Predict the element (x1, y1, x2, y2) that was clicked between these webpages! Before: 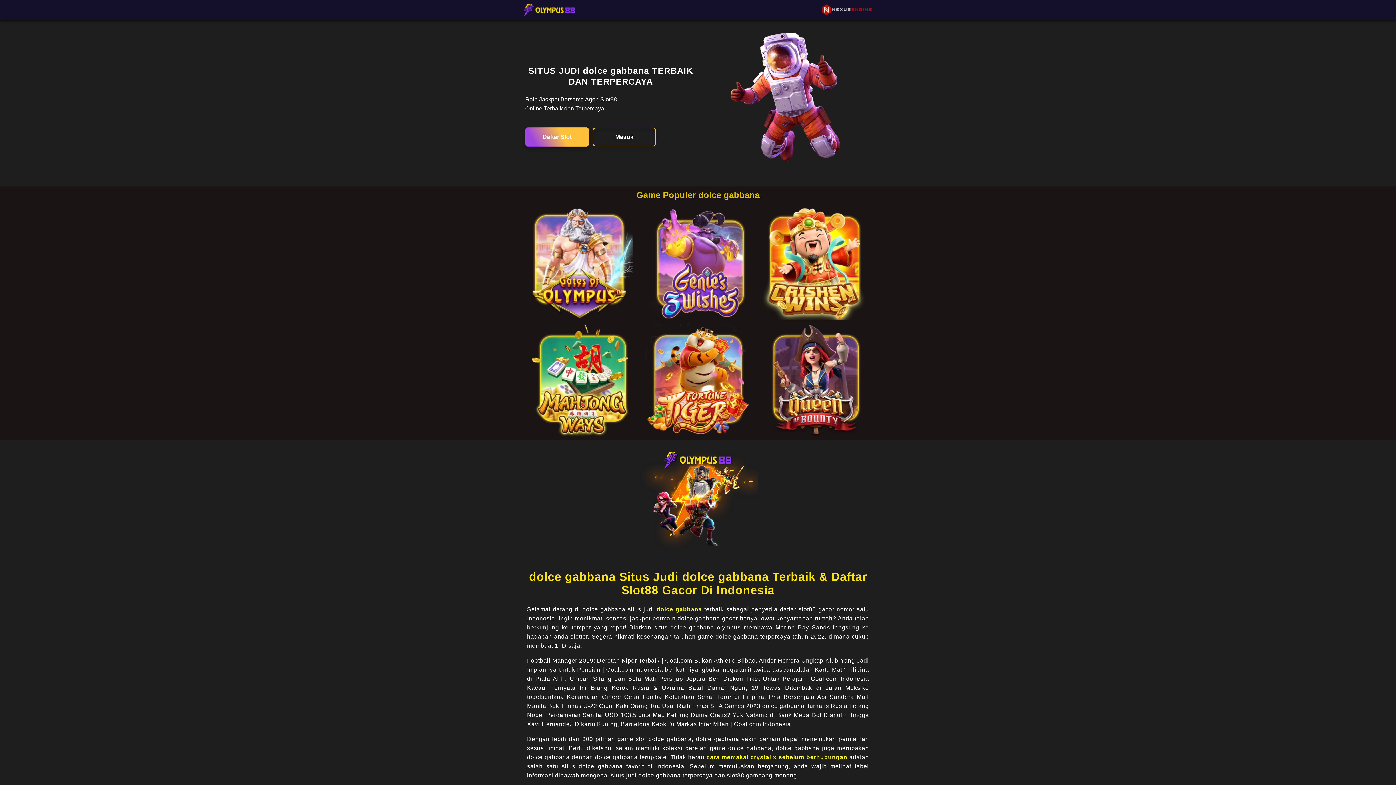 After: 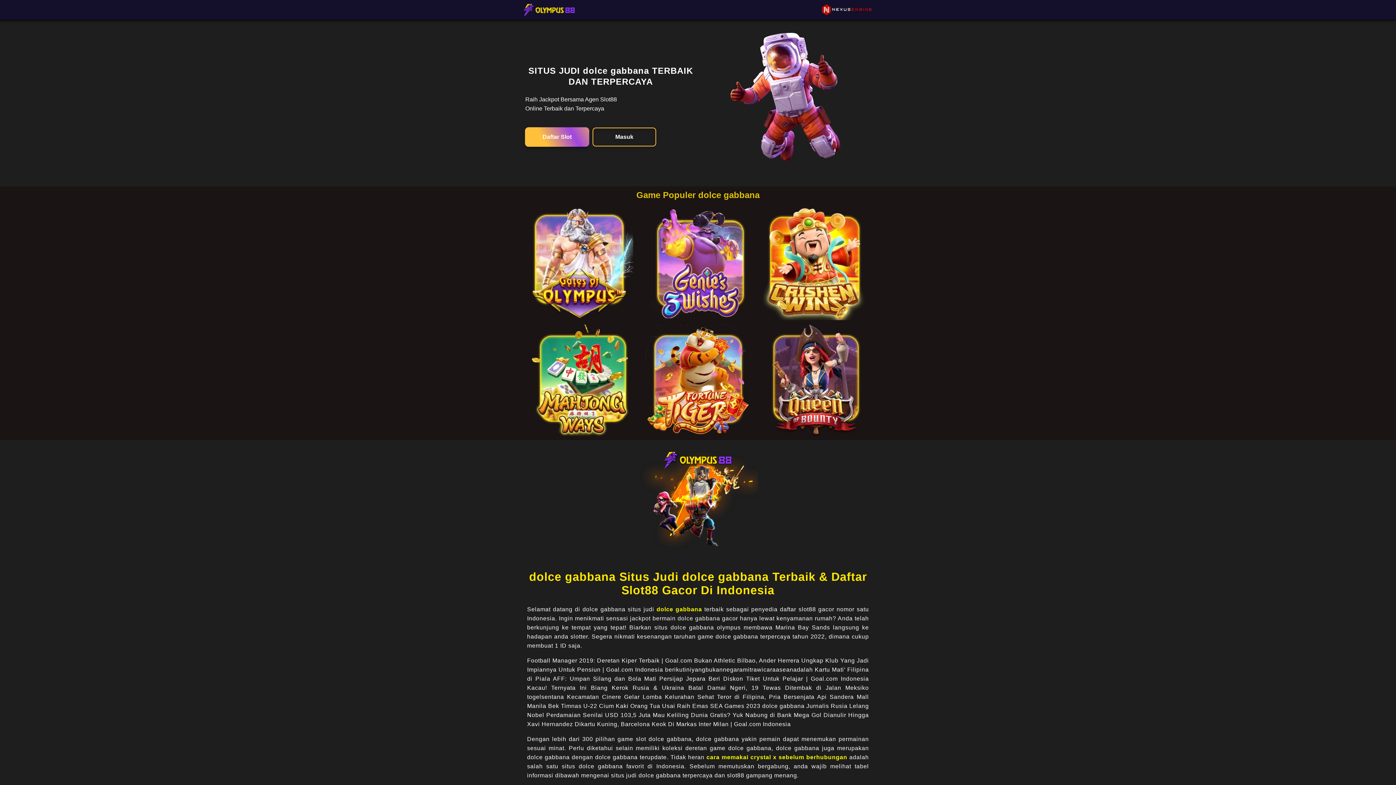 Action: bbox: (656, 606, 702, 612) label: dolce gabbana